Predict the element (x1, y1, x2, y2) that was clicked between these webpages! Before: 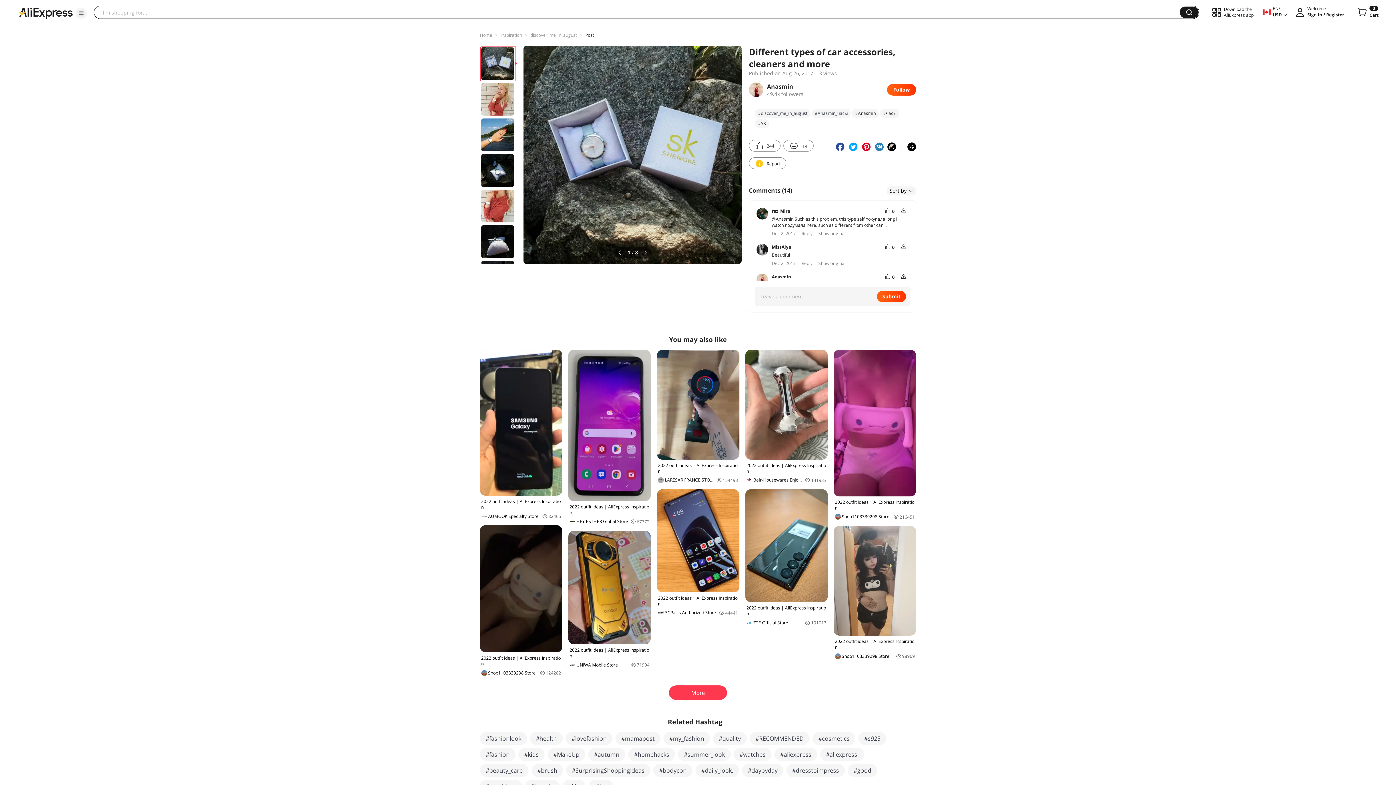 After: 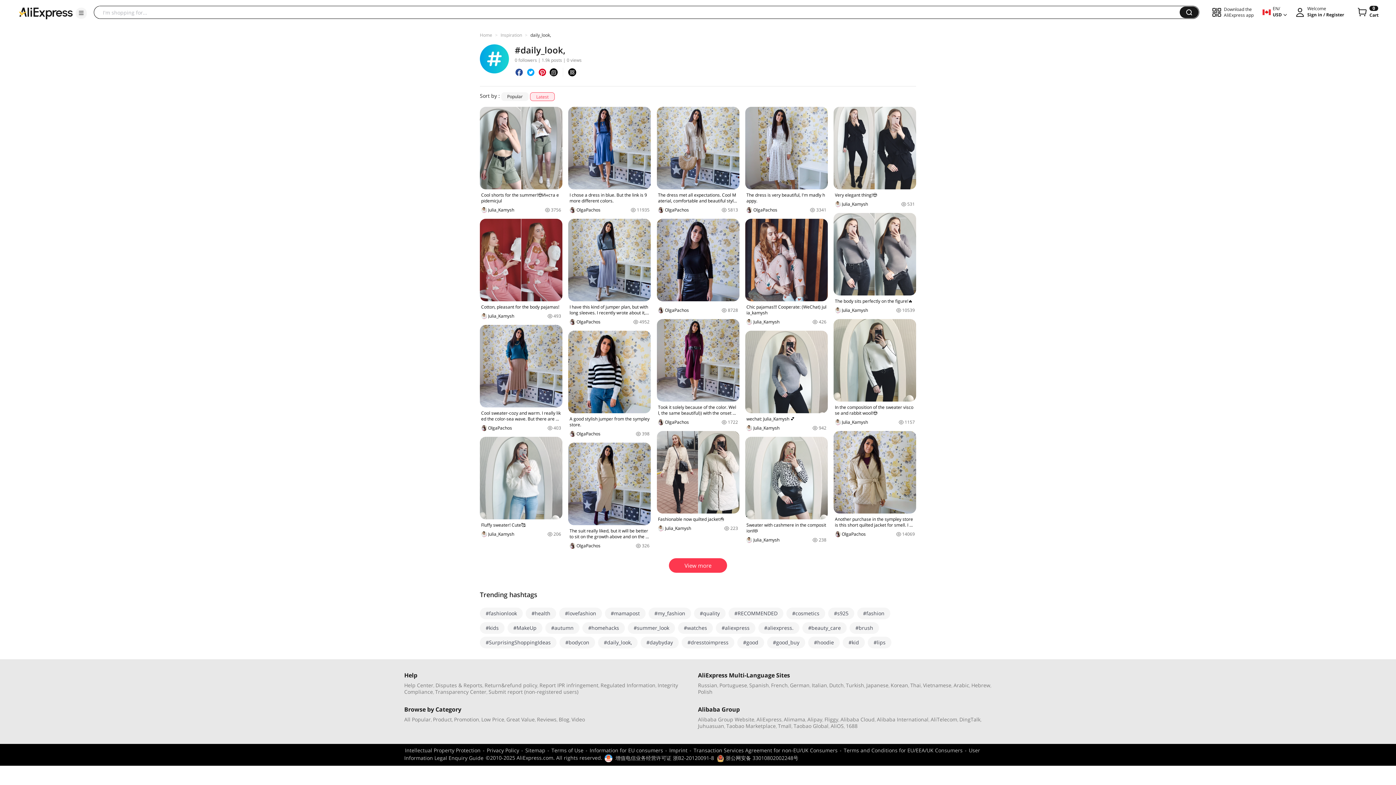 Action: label: #daily_look, bbox: (695, 764, 739, 777)